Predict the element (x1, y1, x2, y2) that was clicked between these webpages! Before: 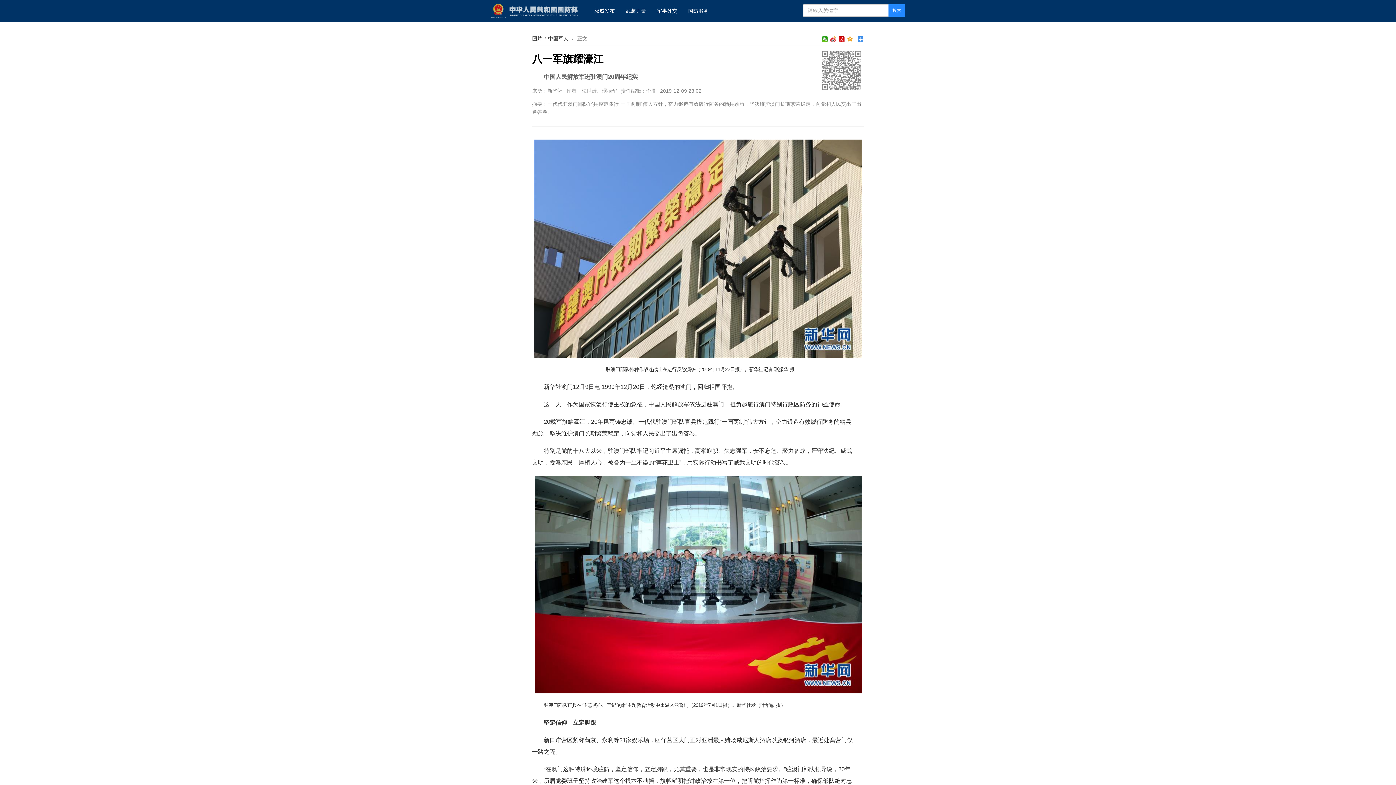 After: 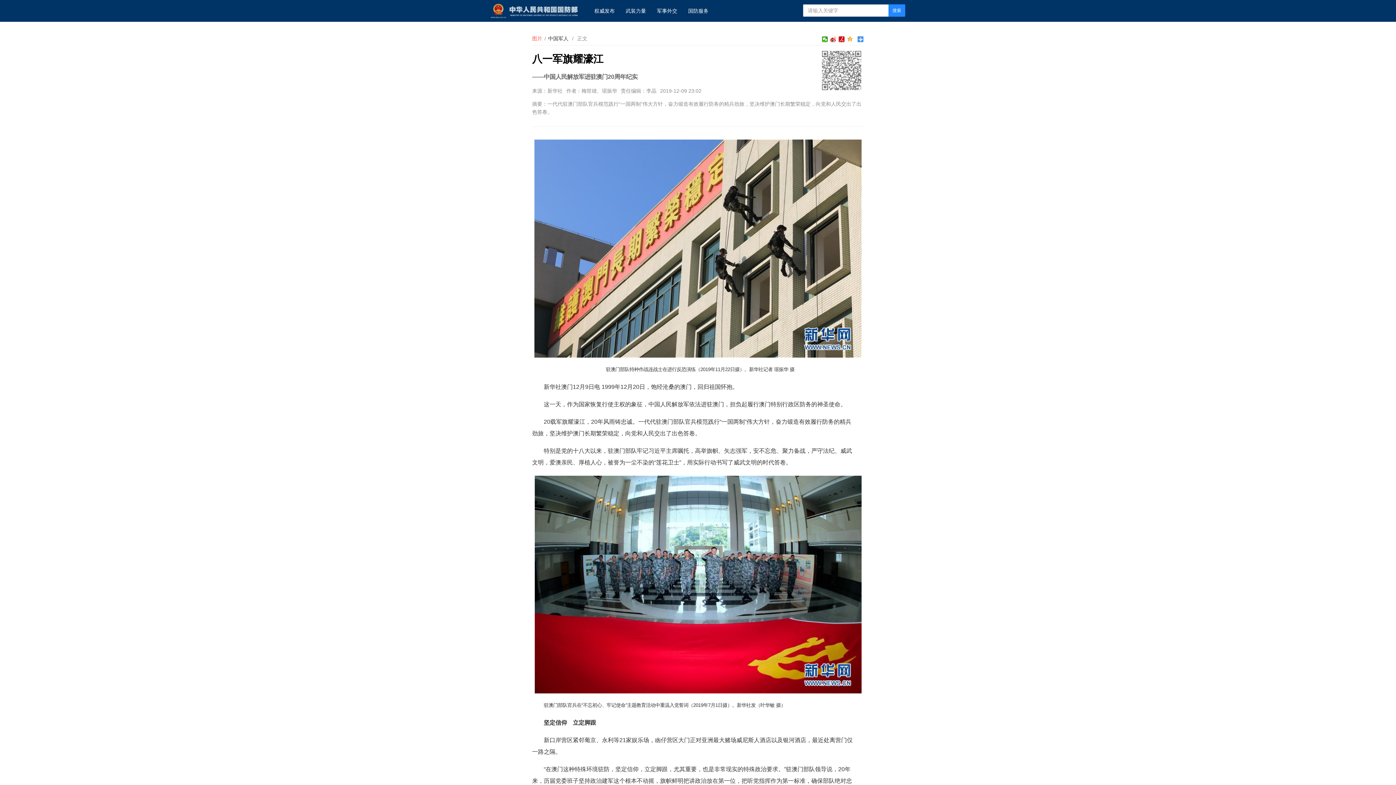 Action: bbox: (532, 35, 542, 42) label: 图片